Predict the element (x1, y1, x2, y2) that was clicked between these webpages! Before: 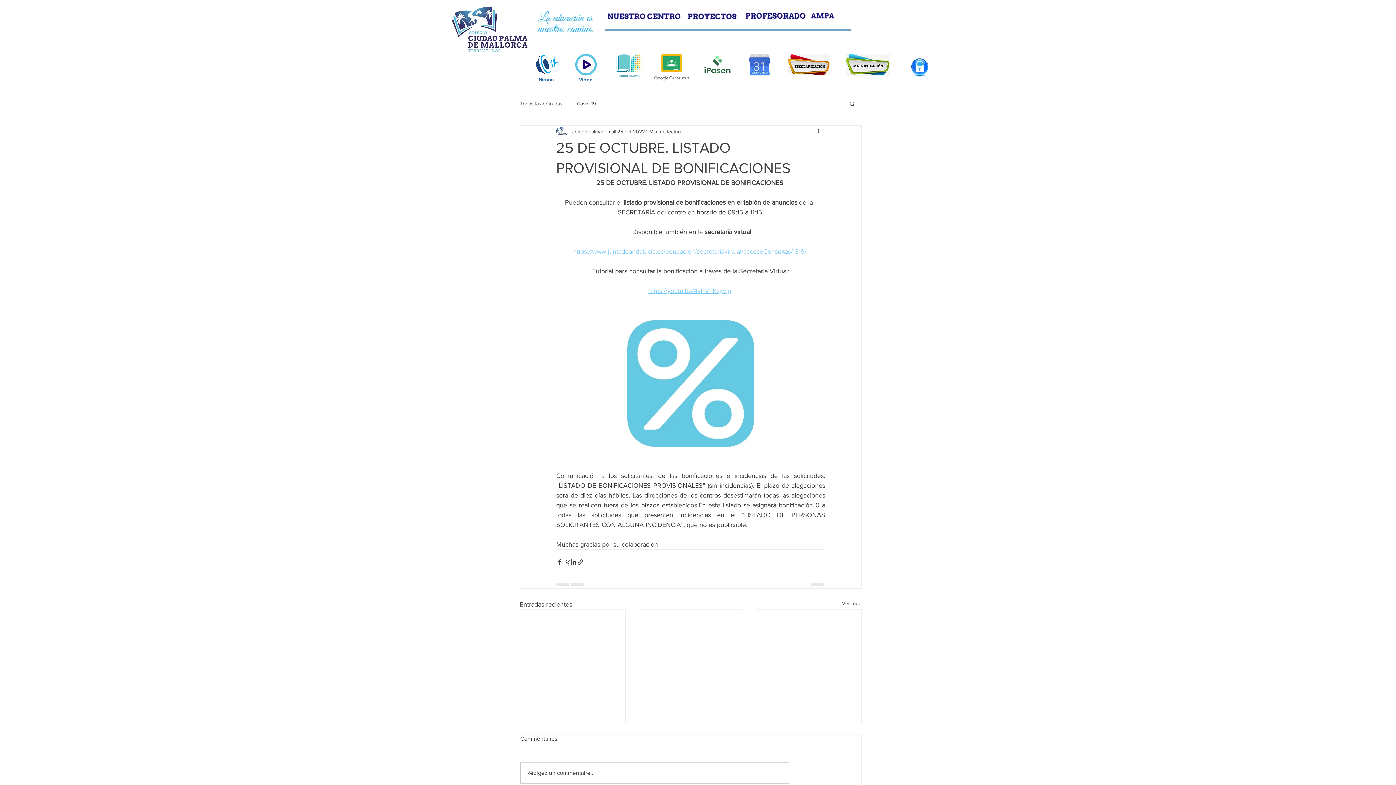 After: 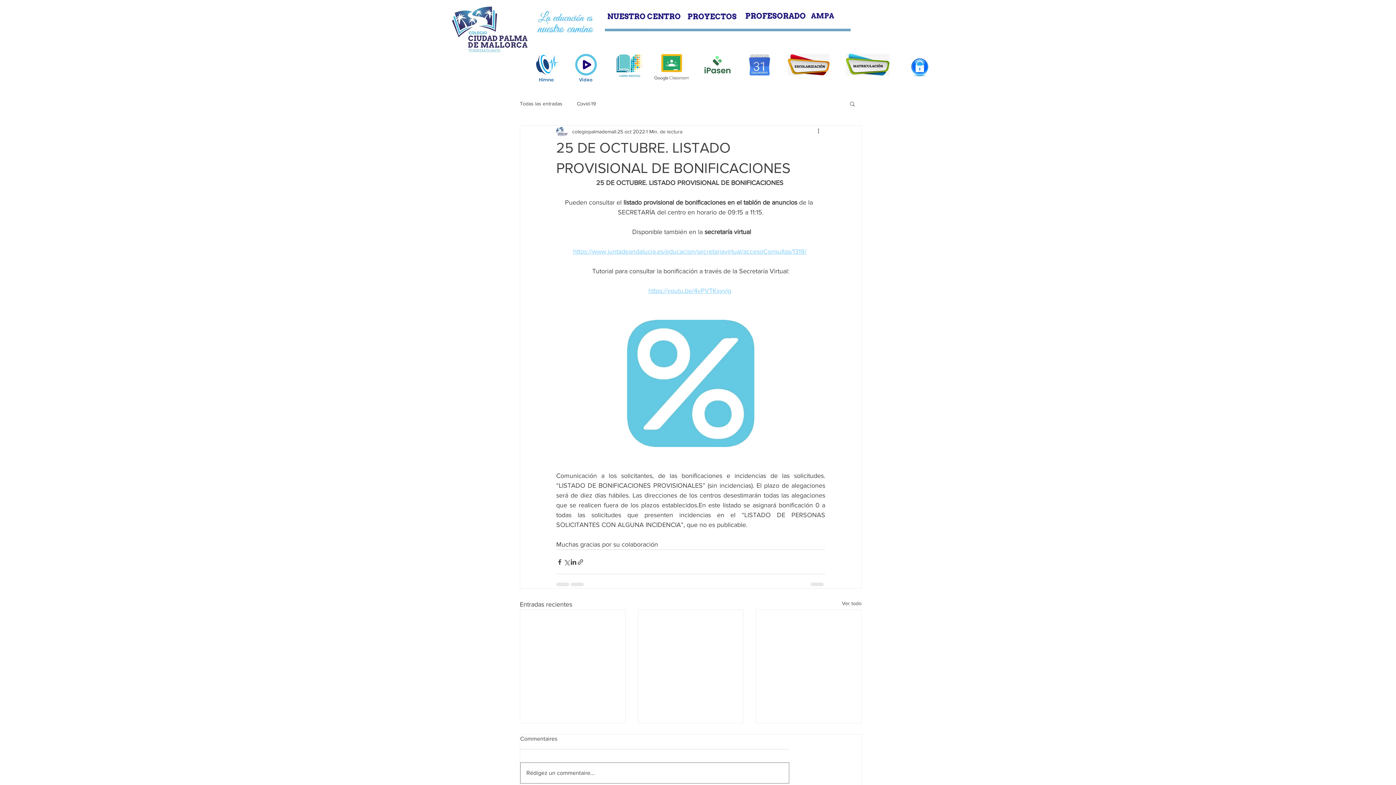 Action: bbox: (520, 763, 789, 783) label: Rédigez un commentaire...